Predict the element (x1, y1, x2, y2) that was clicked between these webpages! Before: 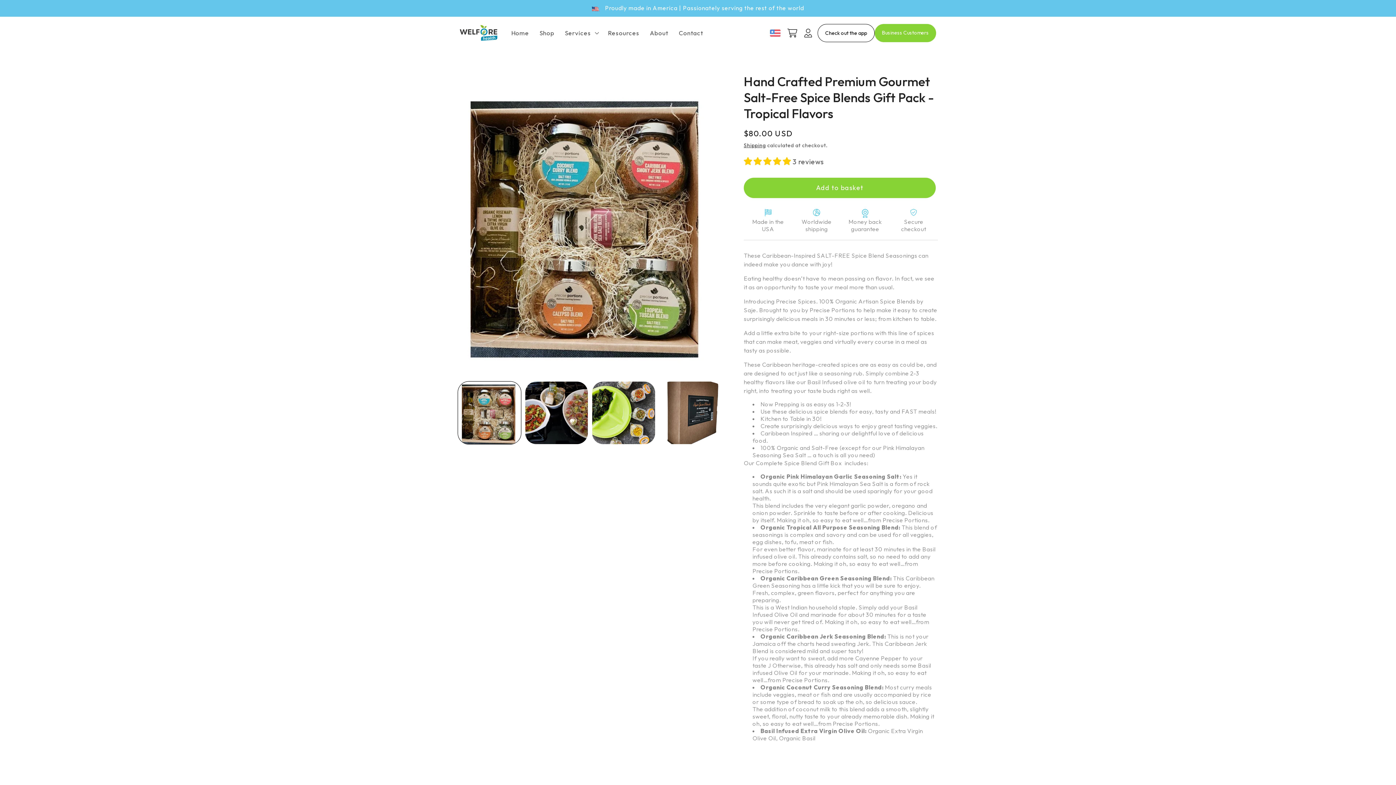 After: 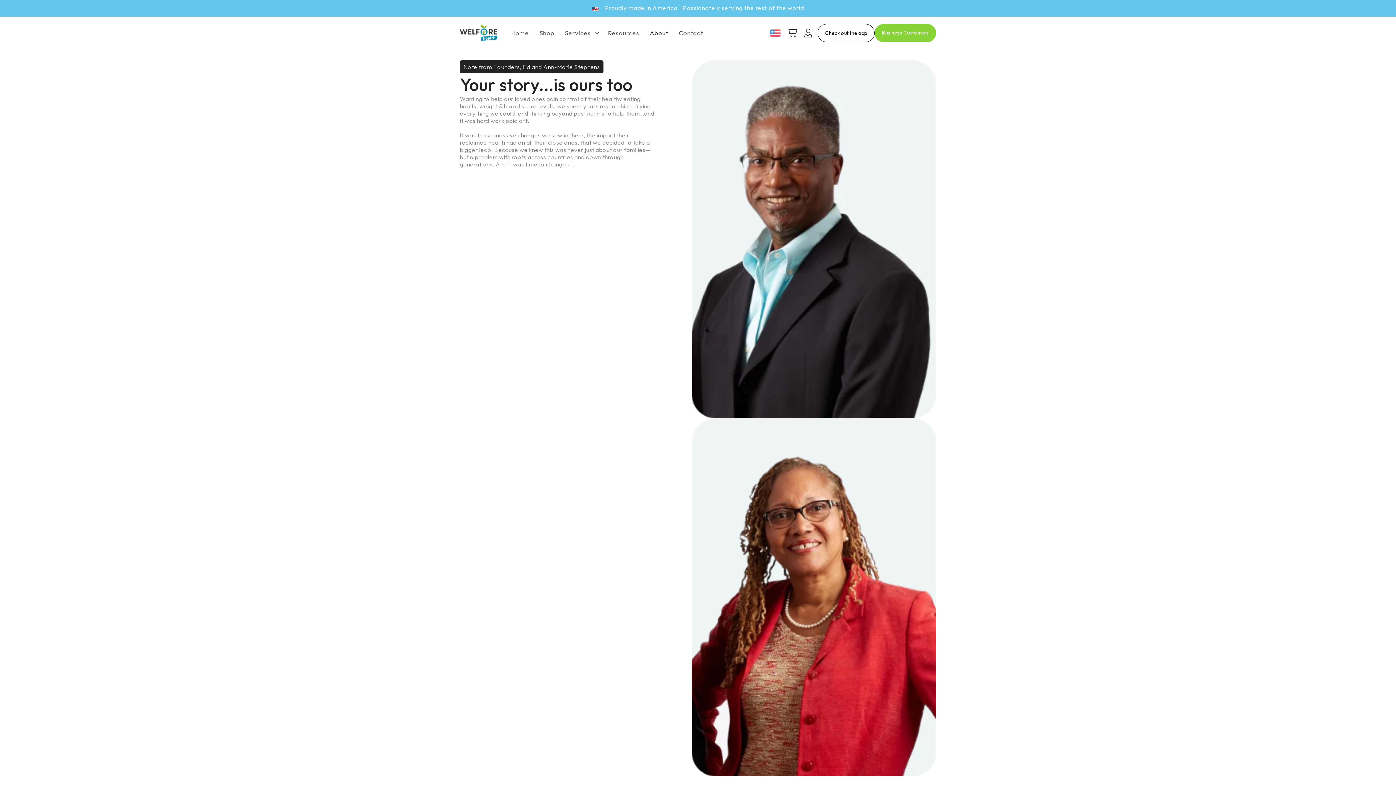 Action: bbox: (644, 24, 673, 41) label: About